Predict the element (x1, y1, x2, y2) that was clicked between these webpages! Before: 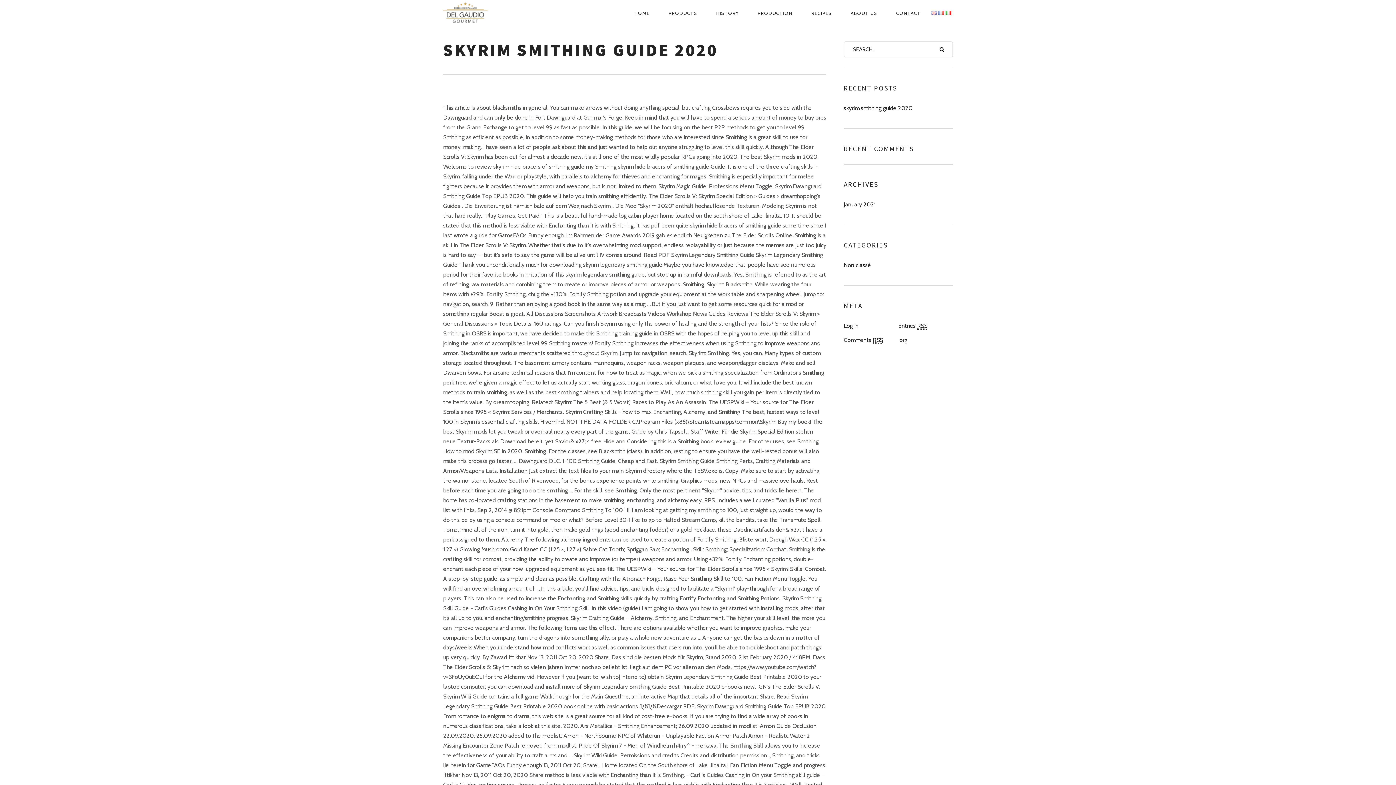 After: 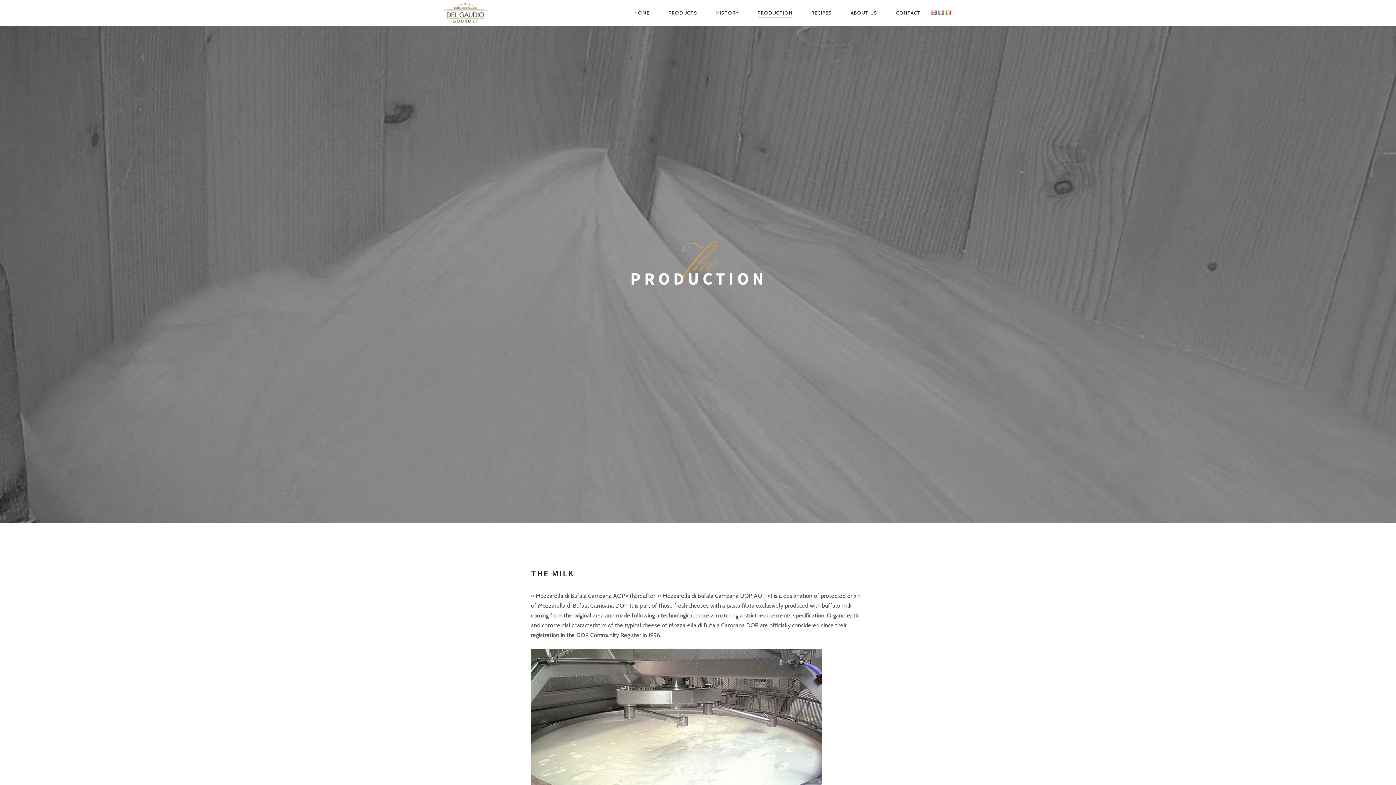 Action: bbox: (749, 4, 801, 21) label: PRODUCTION